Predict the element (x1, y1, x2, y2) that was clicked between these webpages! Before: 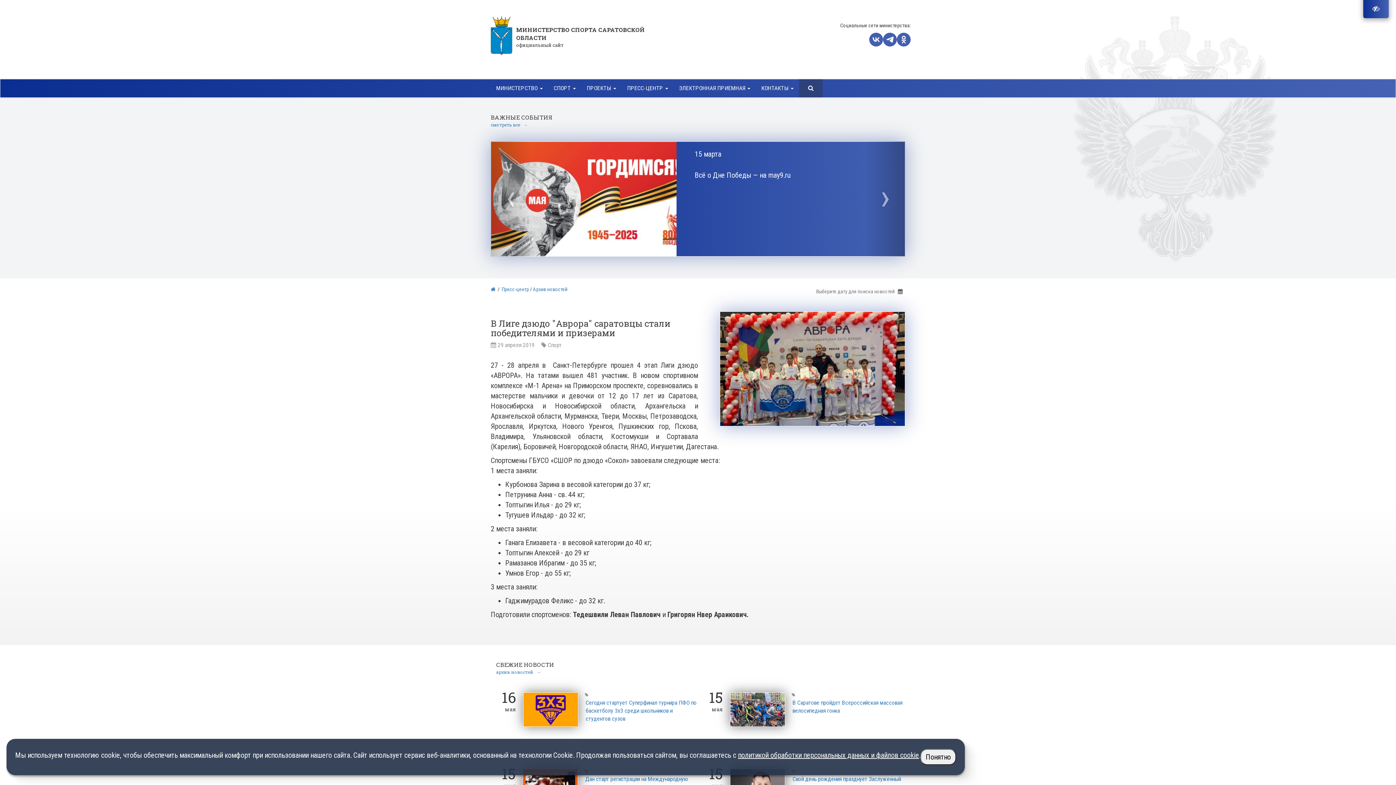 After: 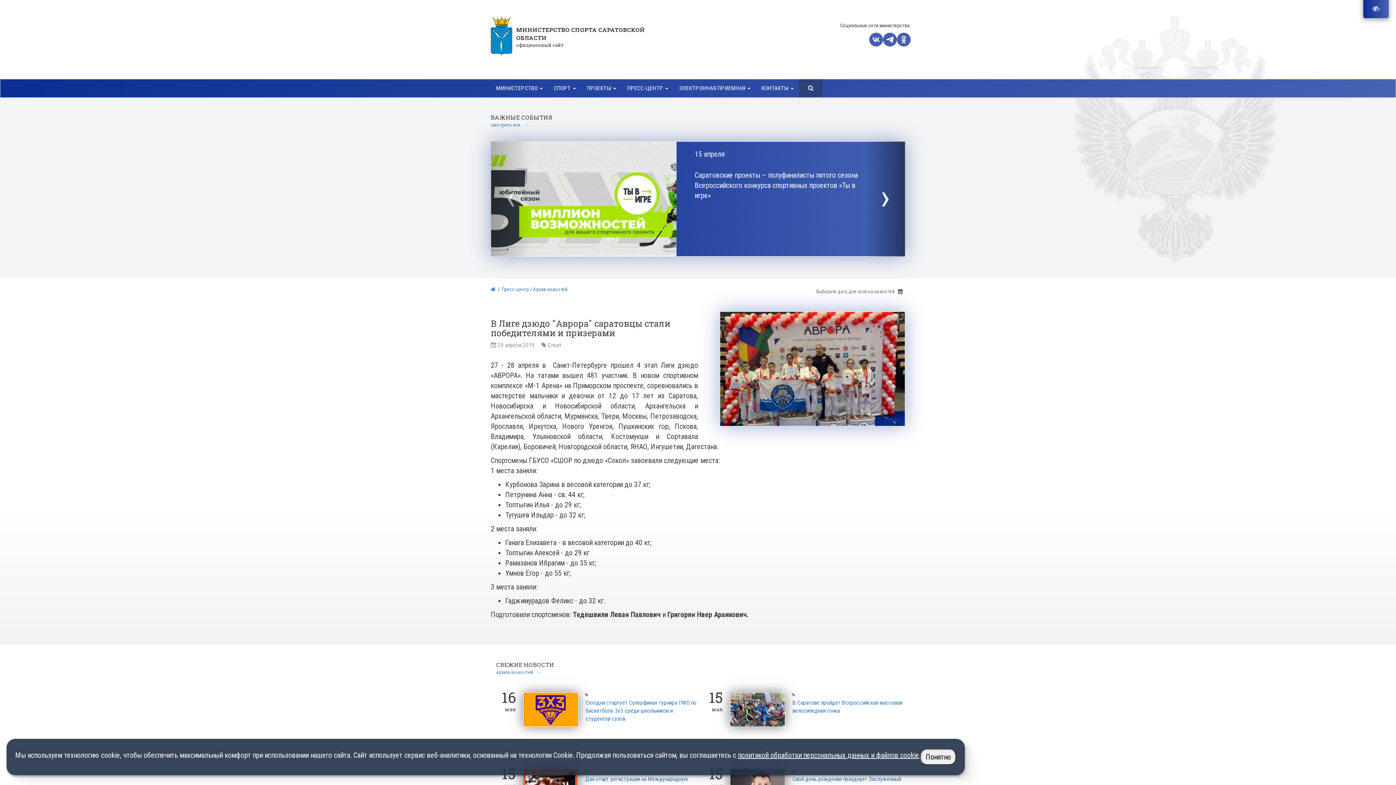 Action: label: › bbox: (865, 141, 905, 256)